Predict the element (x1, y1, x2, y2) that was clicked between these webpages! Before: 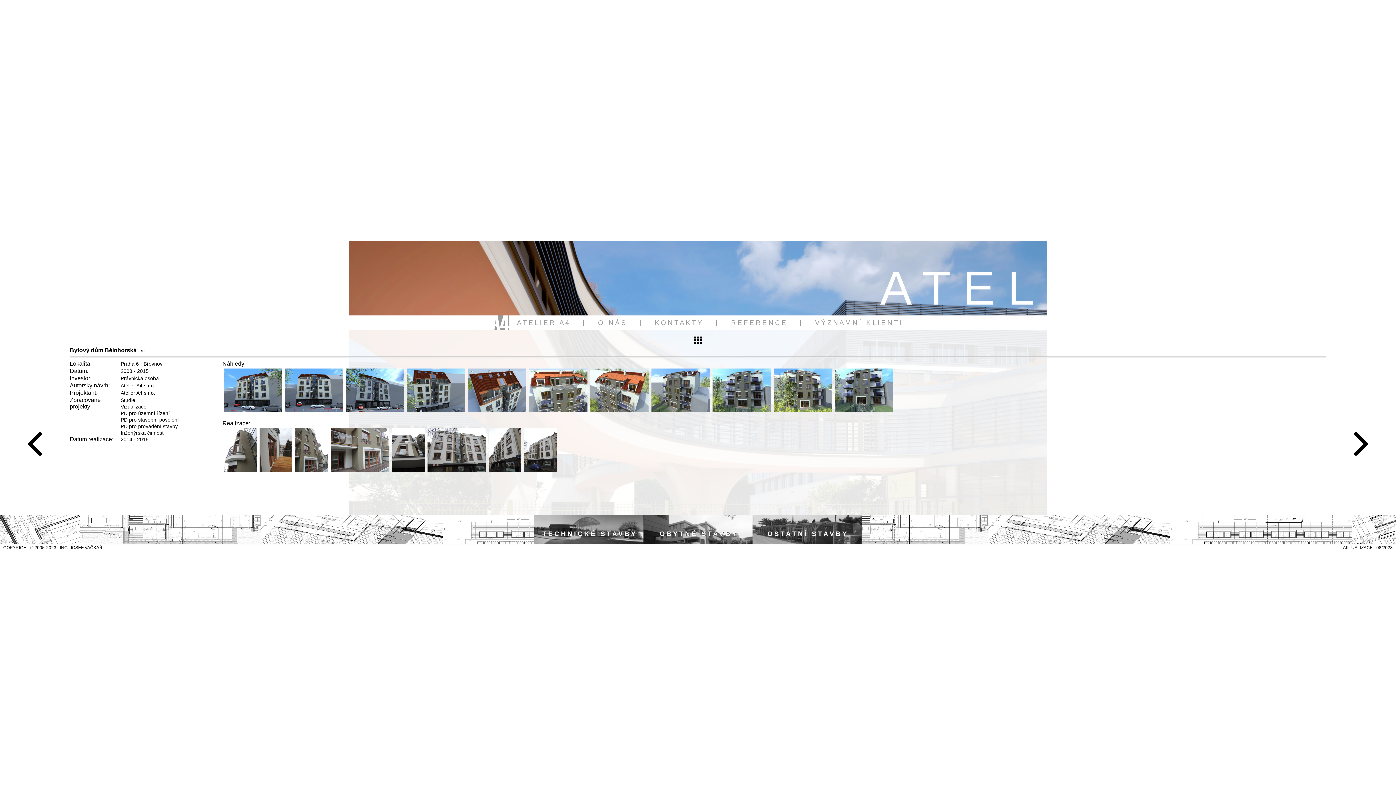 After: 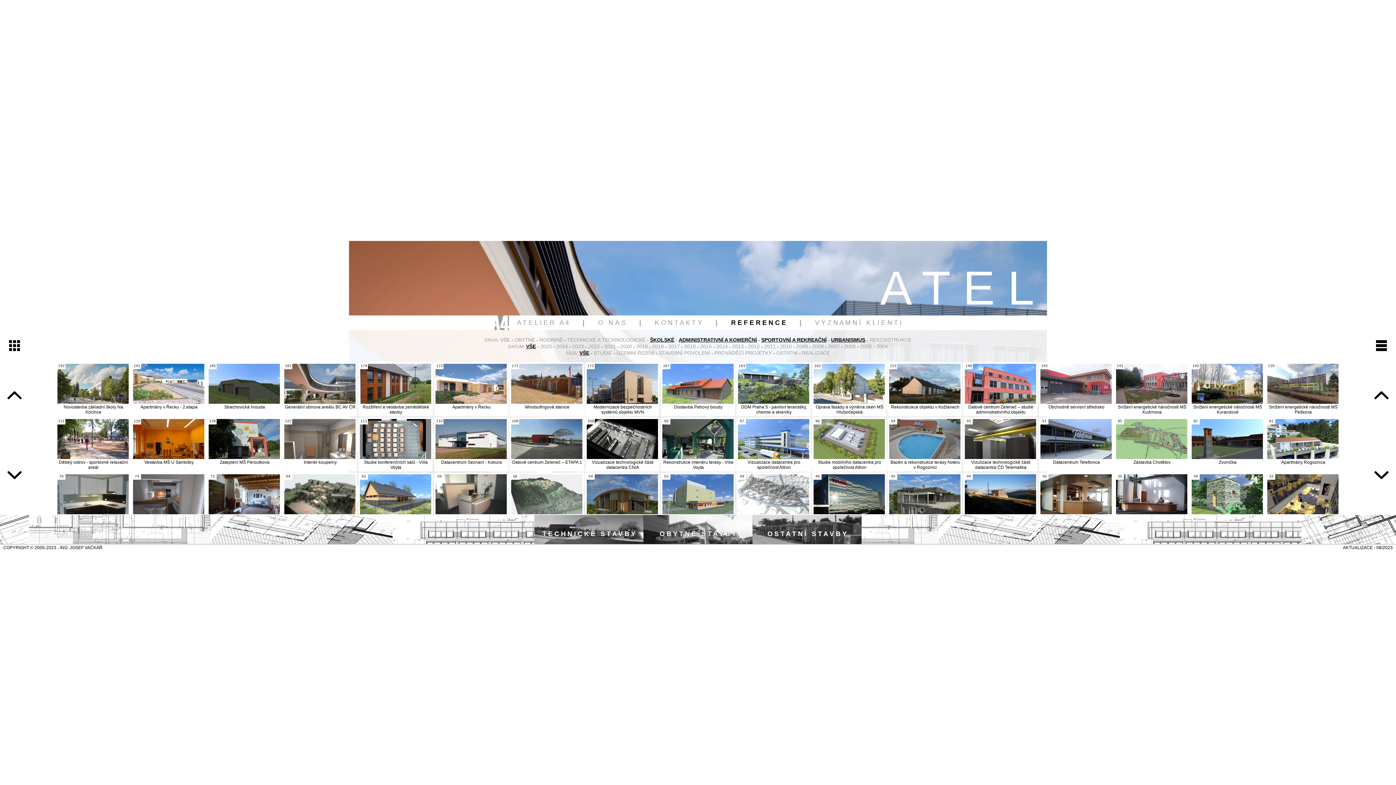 Action: label: 

O S T A T N Í   S T A V B Y bbox: (752, 515, 861, 544)